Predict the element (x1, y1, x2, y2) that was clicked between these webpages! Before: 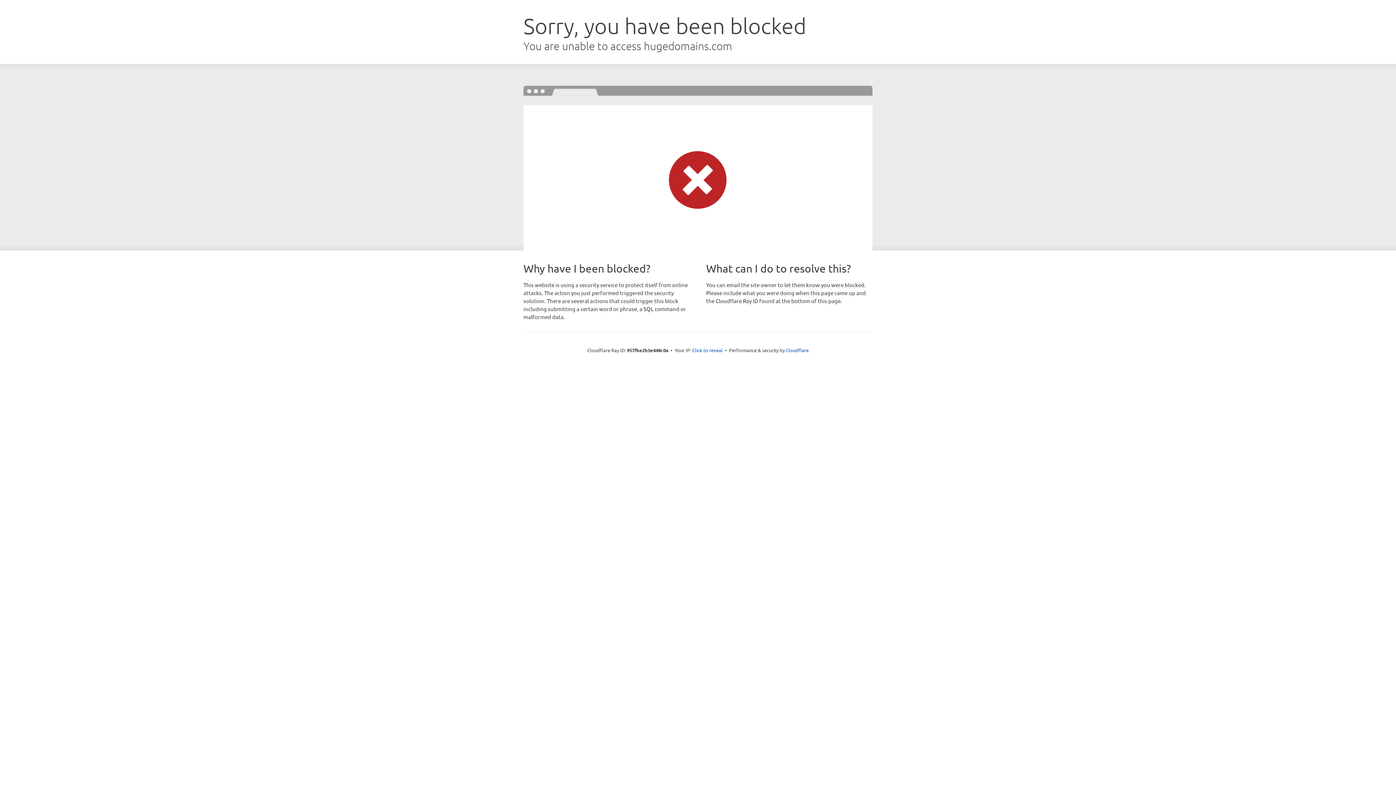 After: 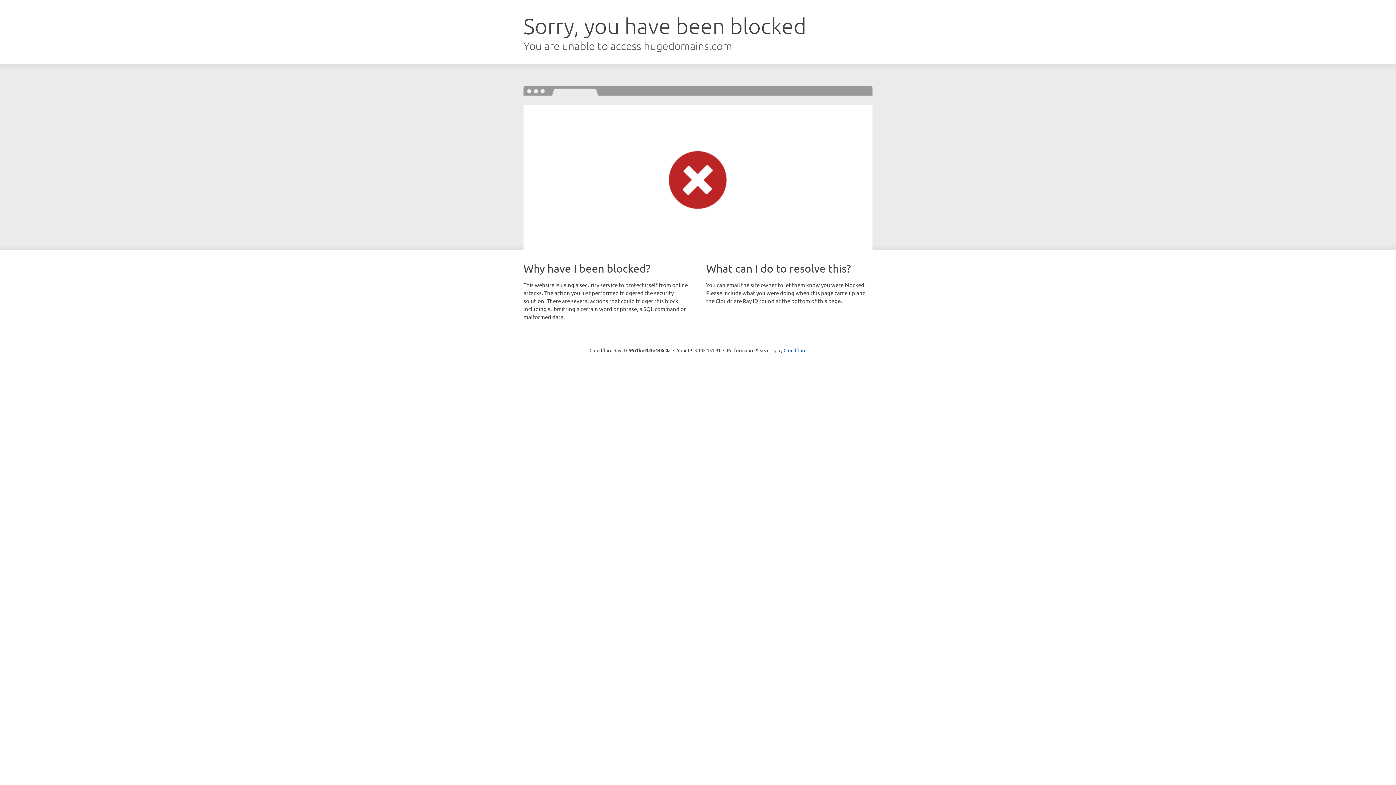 Action: label: Click to reveal bbox: (692, 346, 722, 353)